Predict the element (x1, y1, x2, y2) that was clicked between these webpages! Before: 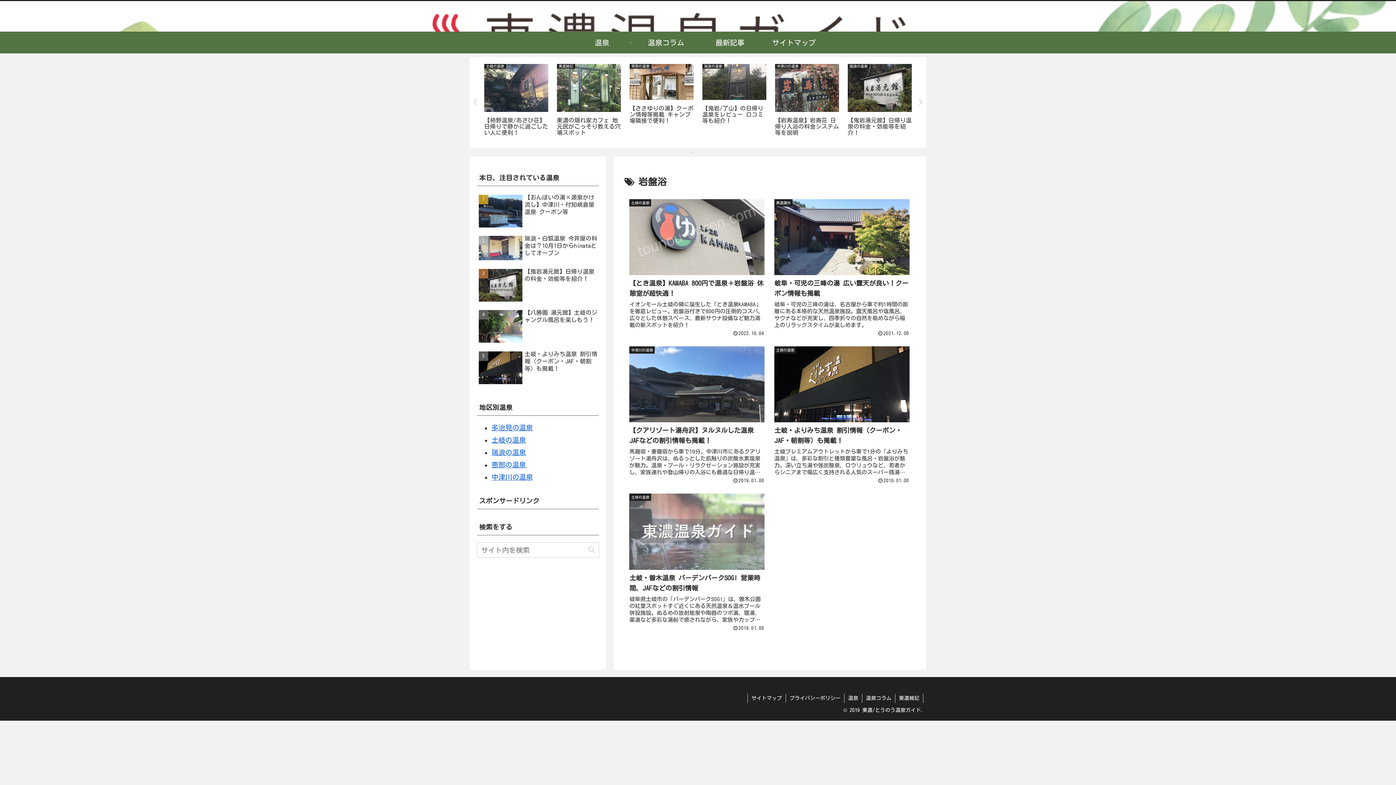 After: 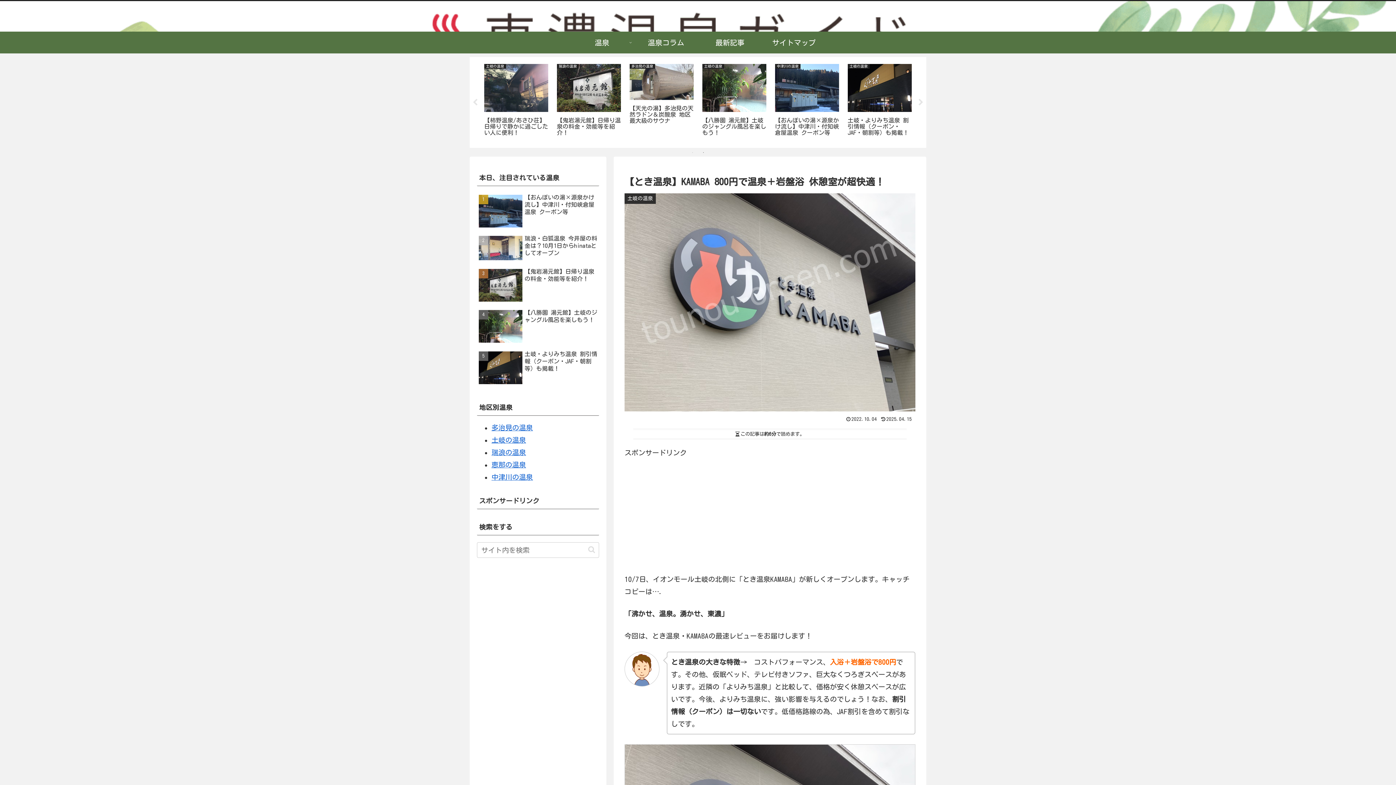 Action: bbox: (625, 193, 769, 341) label: 土岐の温泉
【とき温泉】KAMABA 800円で温泉＋岩盤浴 休憩室が超快適！
イオンモール土岐の隣に誕生した「とき温泉KAMABA」を徹底レビュー。岩盤浴付きで800円の圧倒的コスパ、広々とした休憩スペース、最新サウナ設備など魅力満載の新スポットを紹介！
2022.10.04